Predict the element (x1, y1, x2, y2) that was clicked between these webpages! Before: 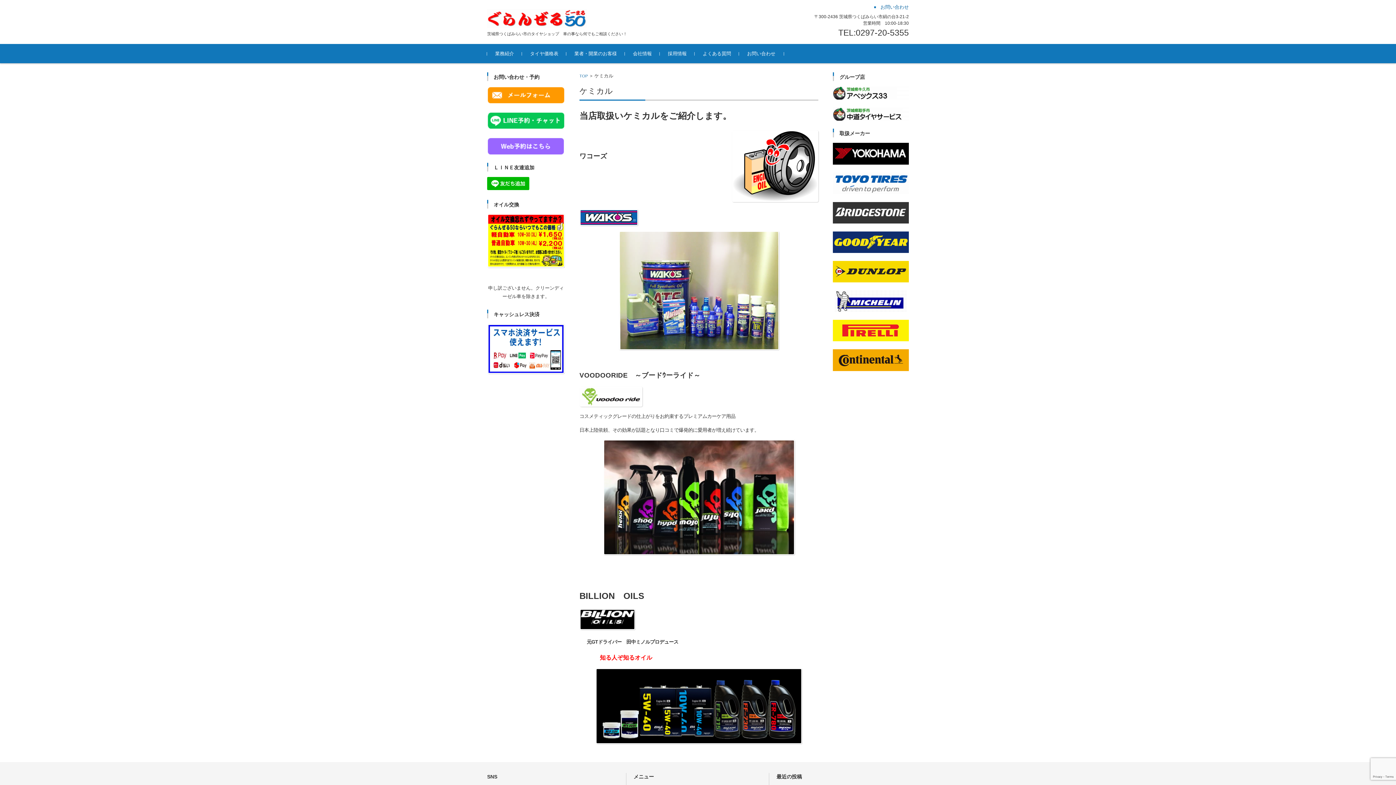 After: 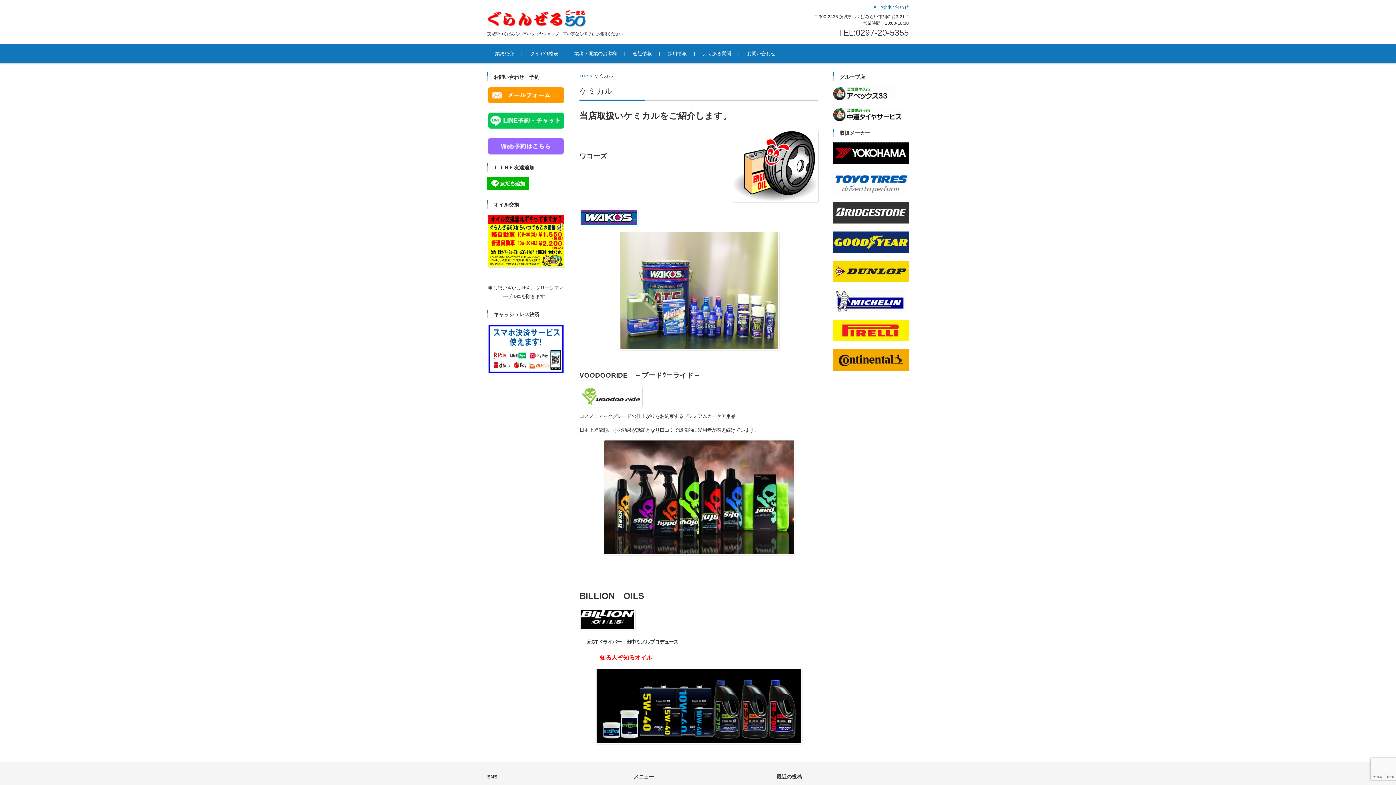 Action: bbox: (833, 160, 909, 165)